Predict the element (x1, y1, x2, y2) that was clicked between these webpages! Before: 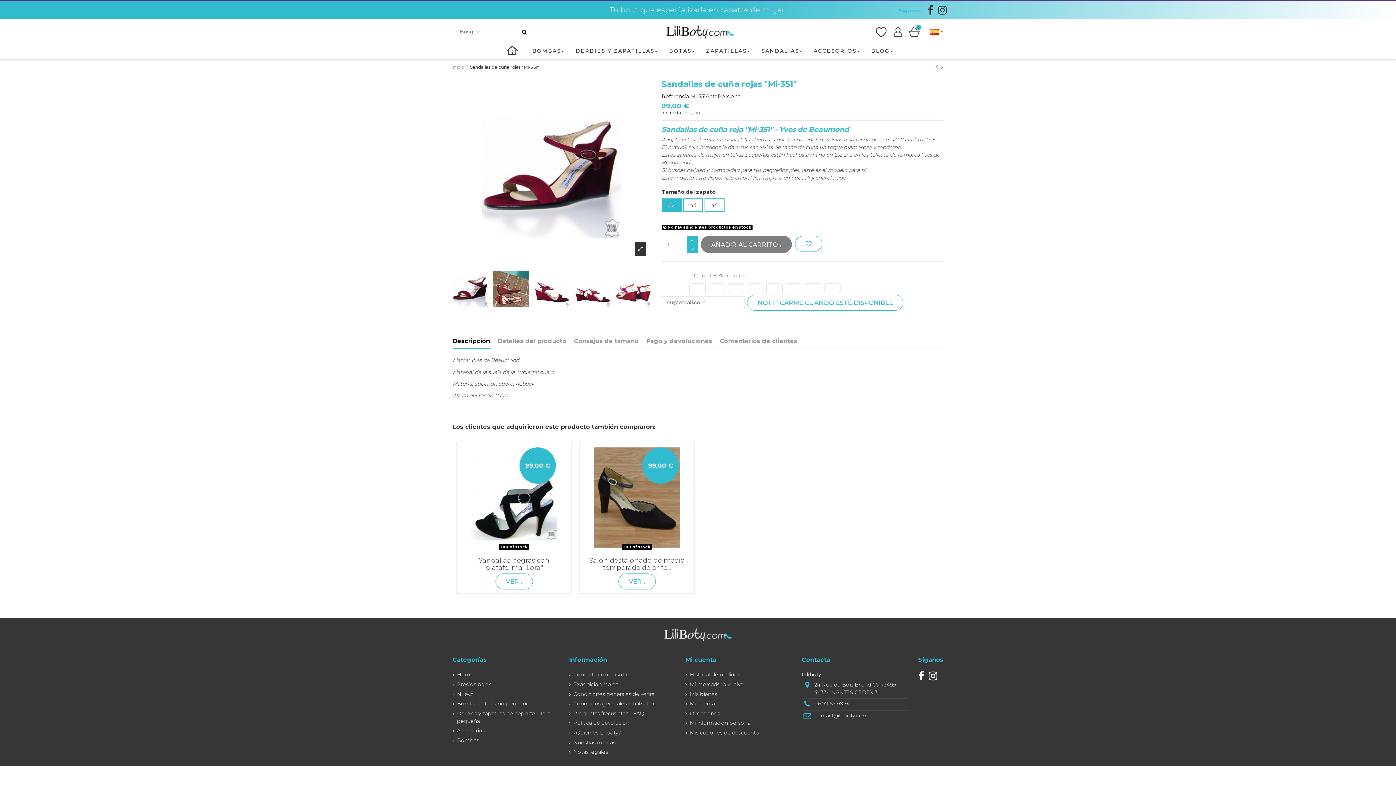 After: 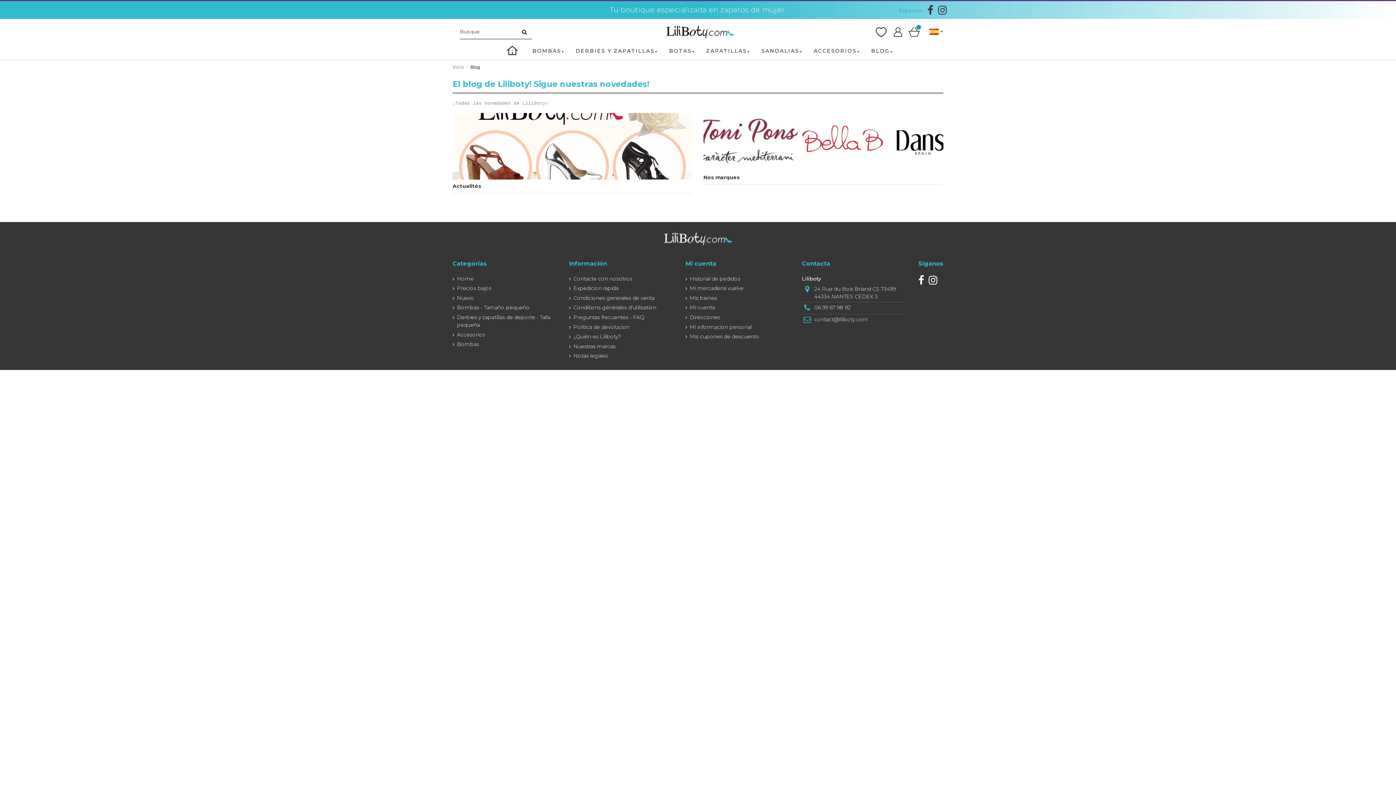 Action: label: BLOG bbox: (867, 42, 893, 59)